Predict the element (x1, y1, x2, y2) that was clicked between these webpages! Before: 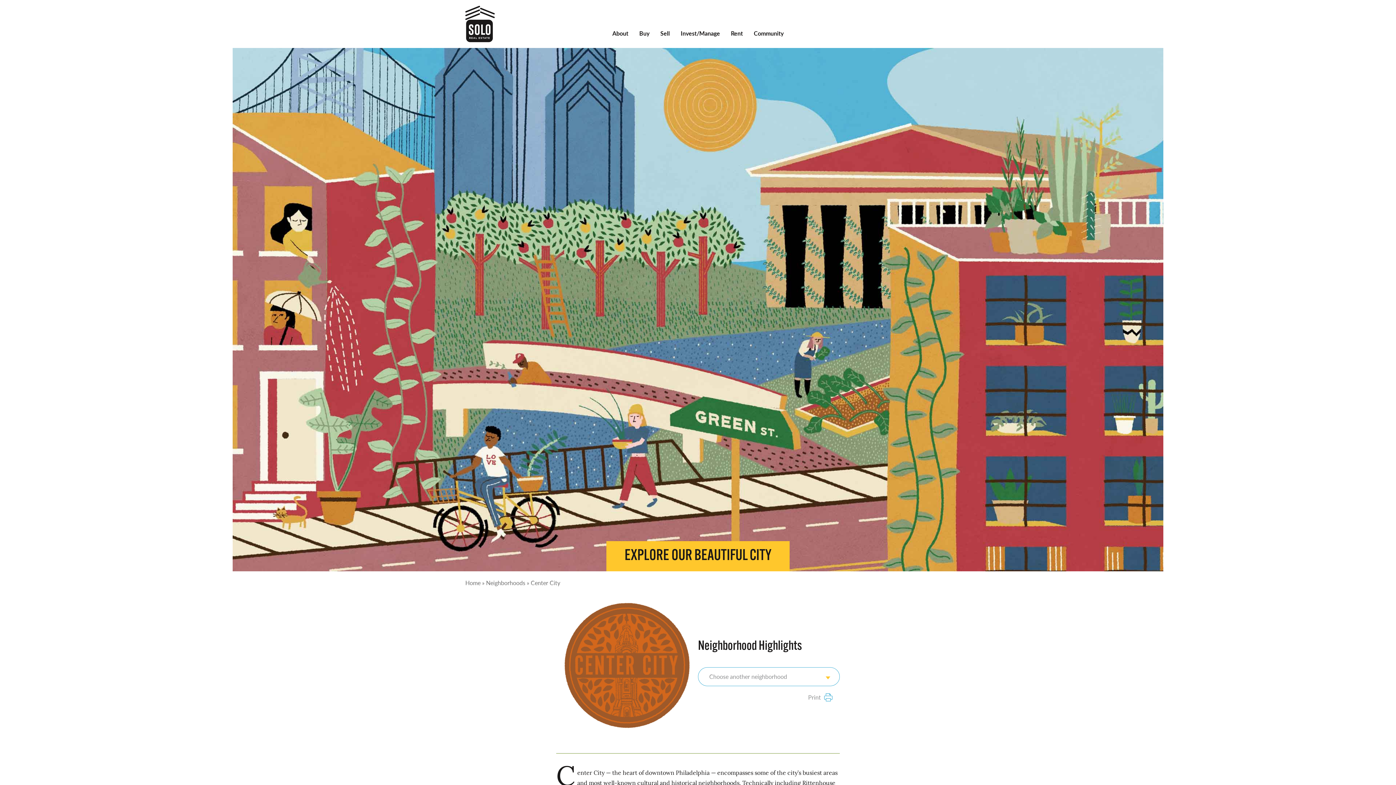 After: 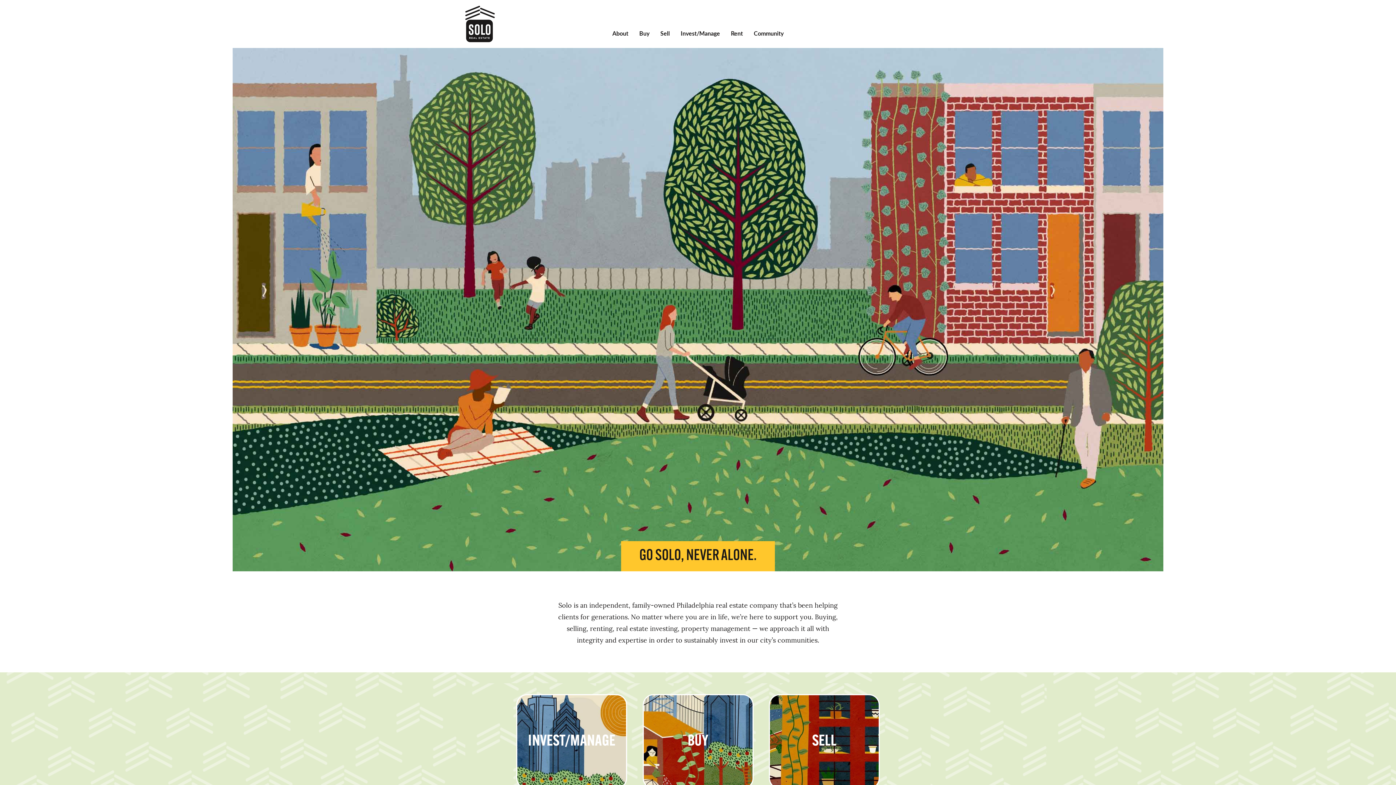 Action: bbox: (465, 41, 494, 49)